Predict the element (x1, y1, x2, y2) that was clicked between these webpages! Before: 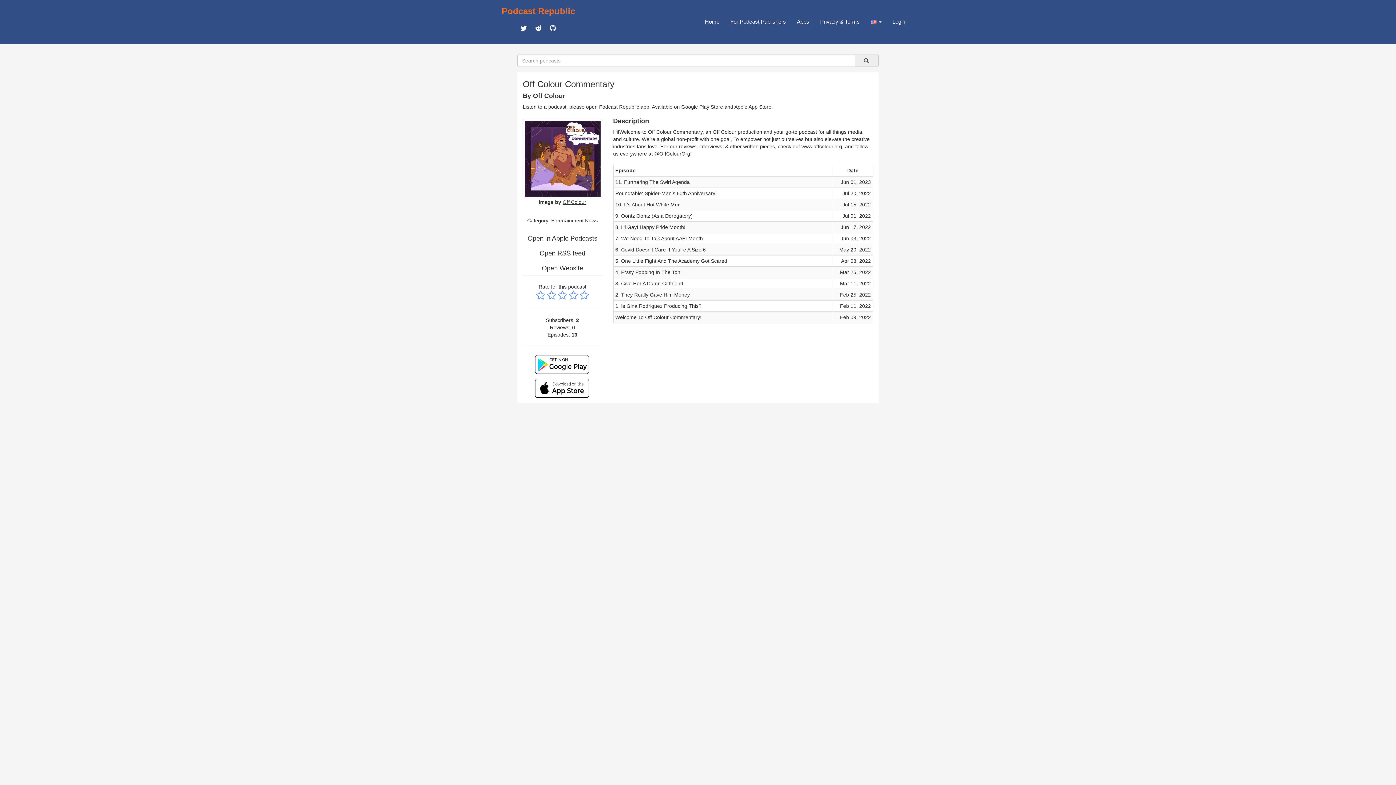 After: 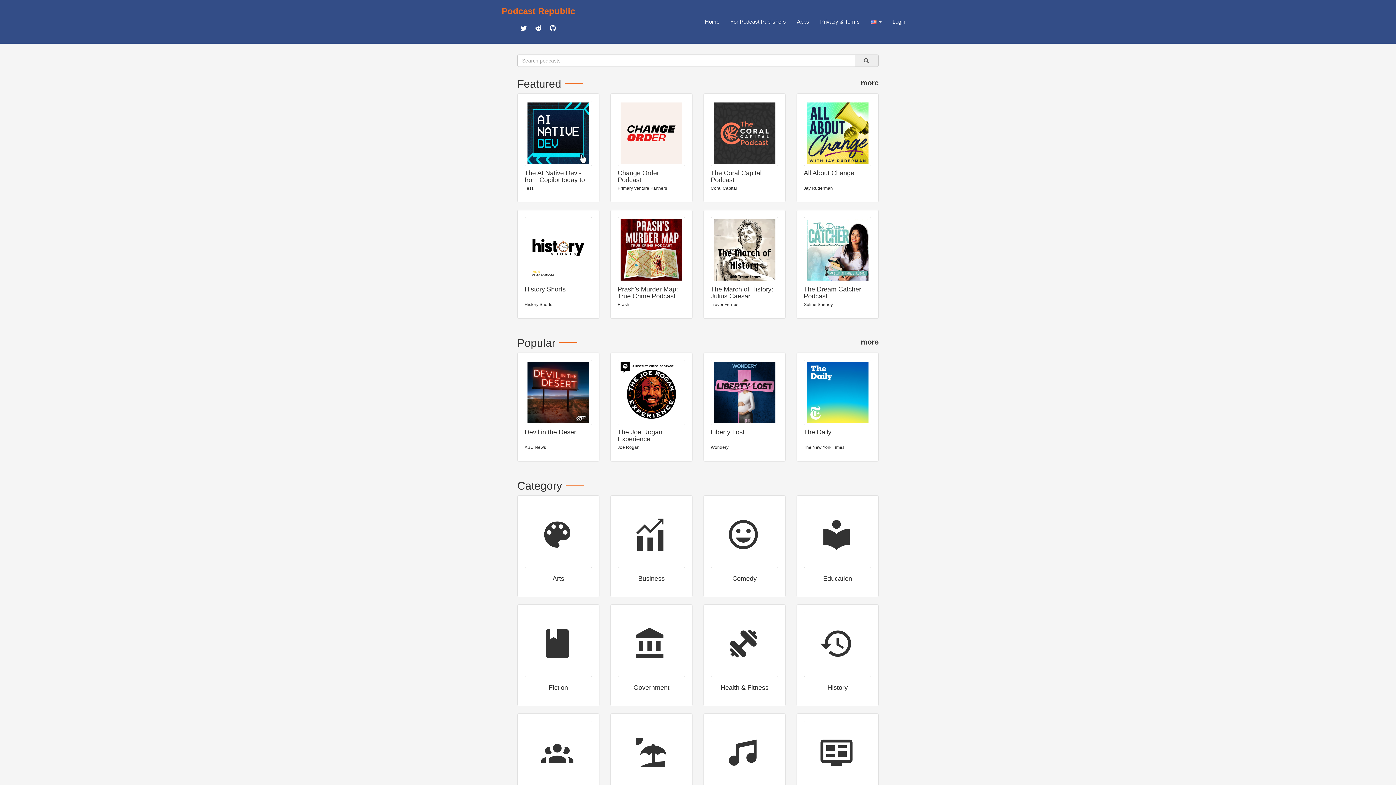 Action: label: Home bbox: (699, 12, 725, 30)